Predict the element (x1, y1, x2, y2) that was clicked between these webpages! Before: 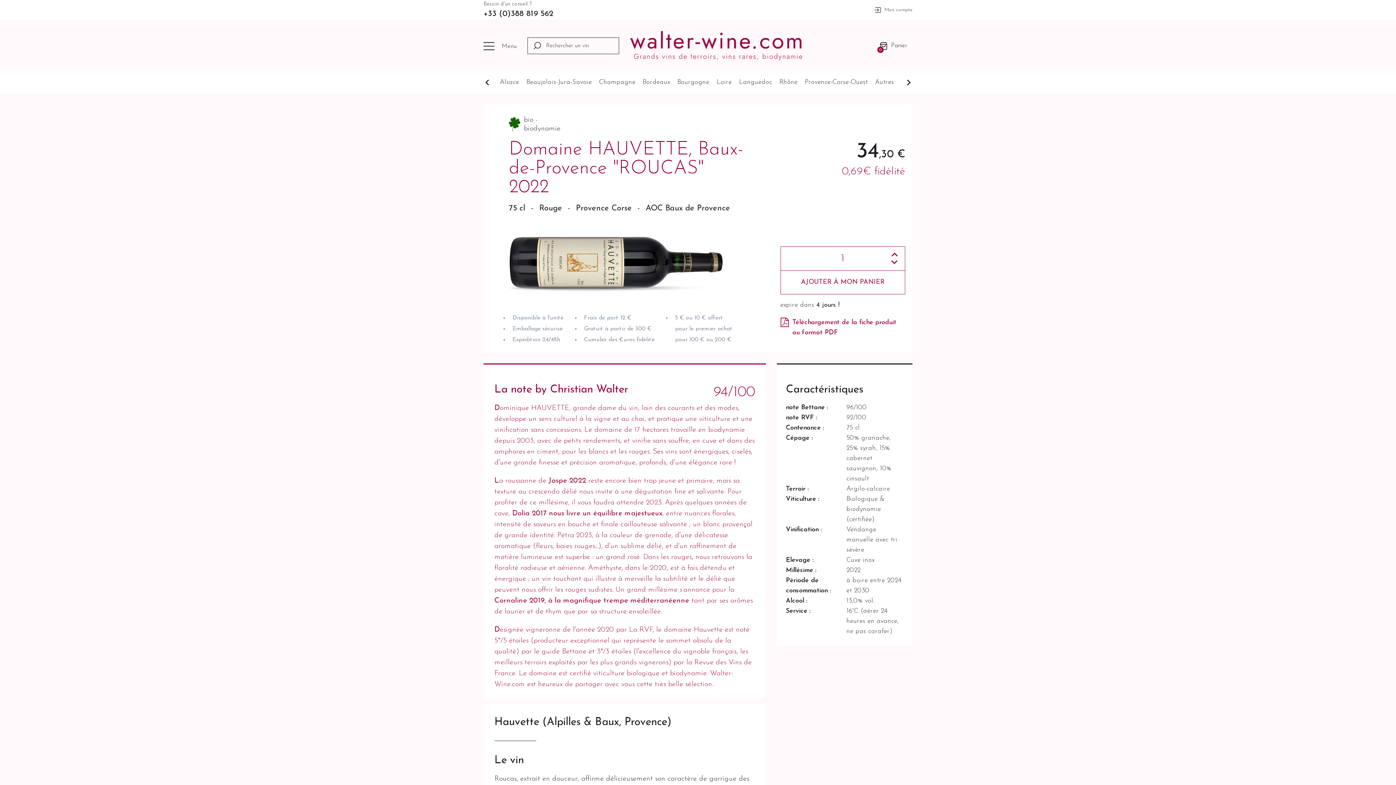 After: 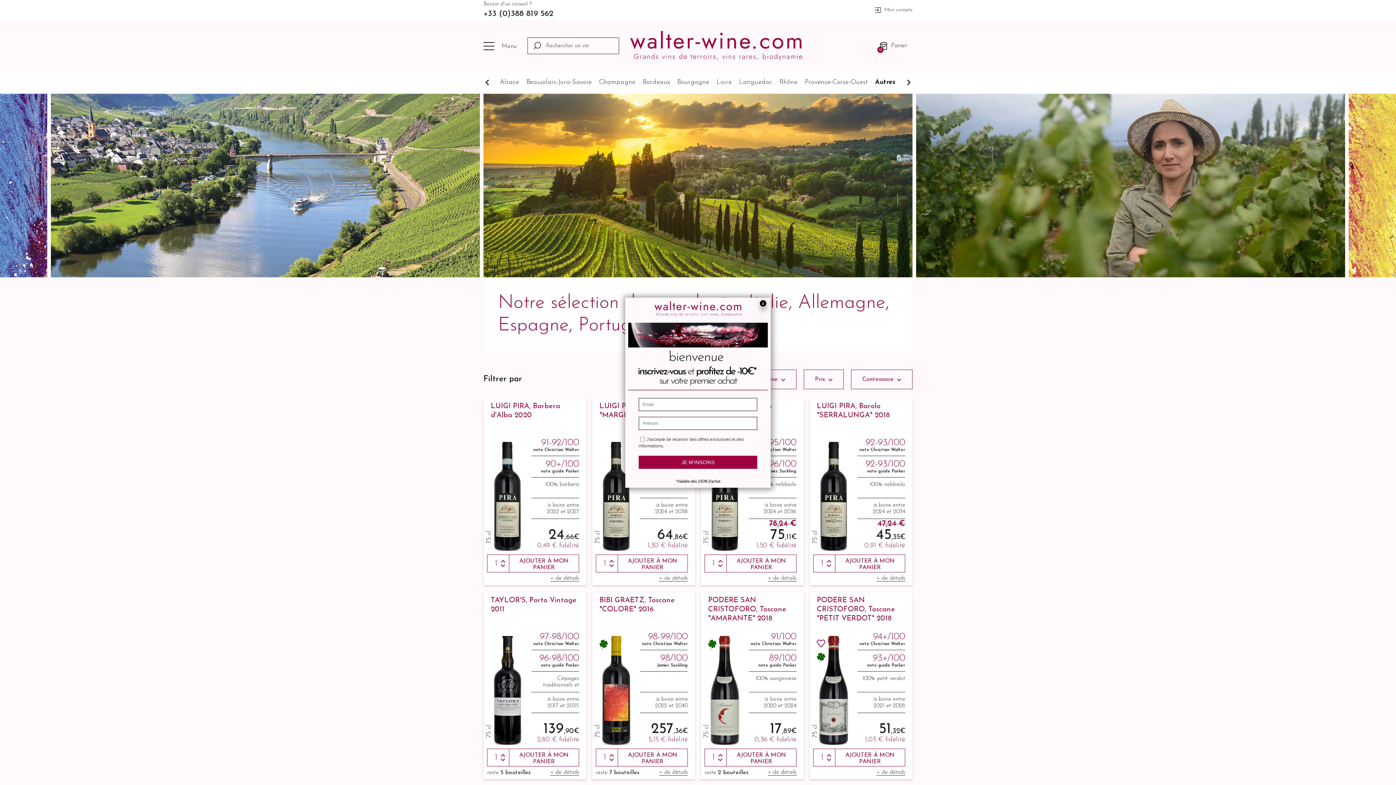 Action: bbox: (875, 78, 909, 86) label: Autres Pays